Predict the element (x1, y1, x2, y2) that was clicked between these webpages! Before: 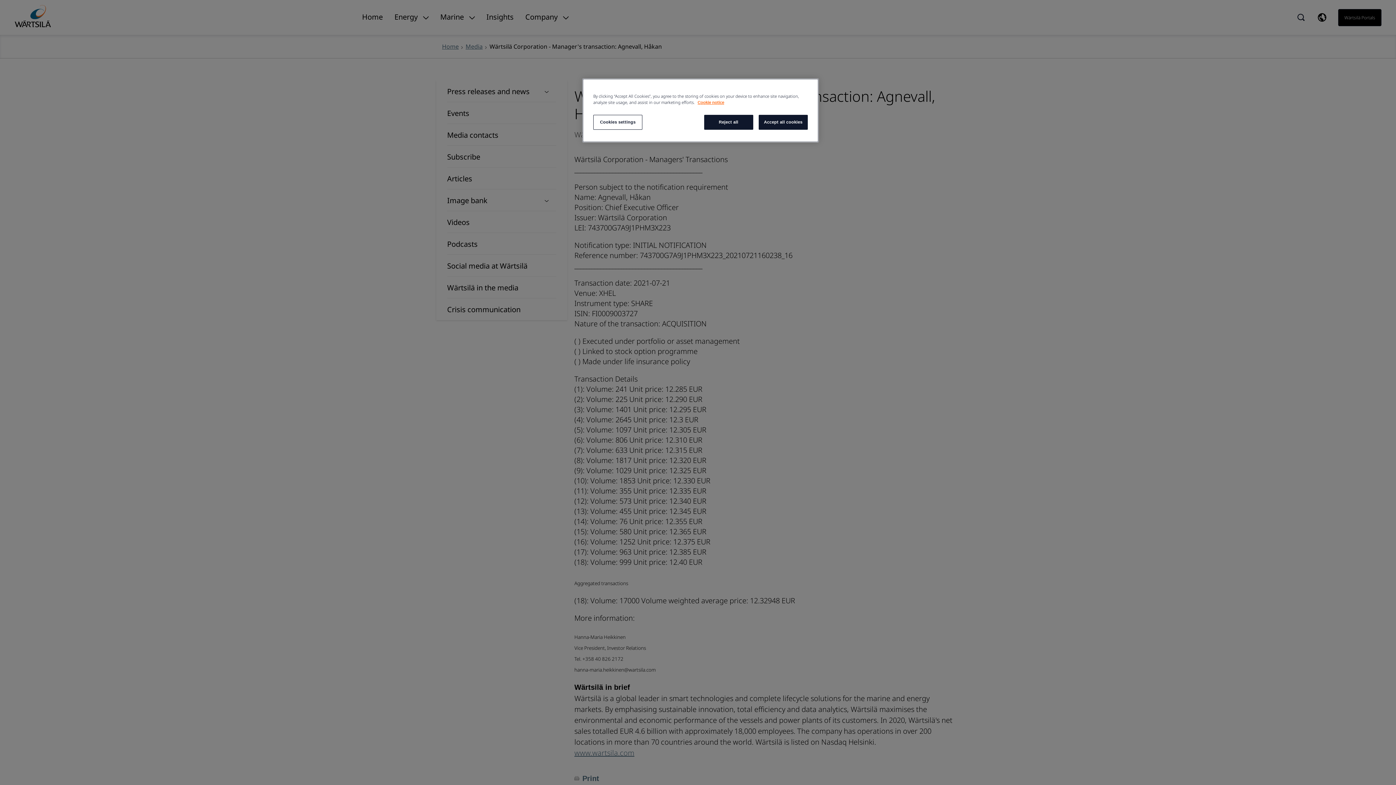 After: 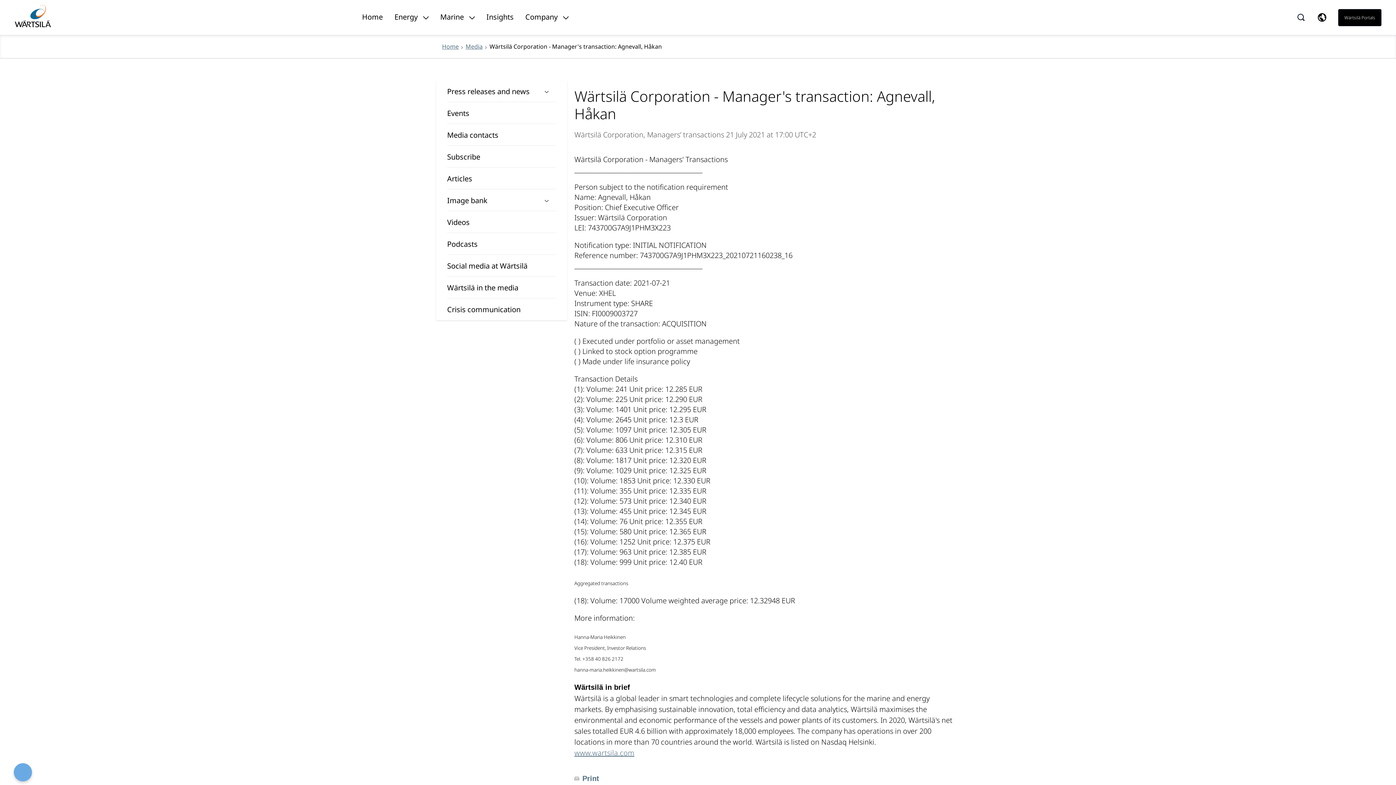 Action: label: Accept all cookies bbox: (758, 114, 808, 129)